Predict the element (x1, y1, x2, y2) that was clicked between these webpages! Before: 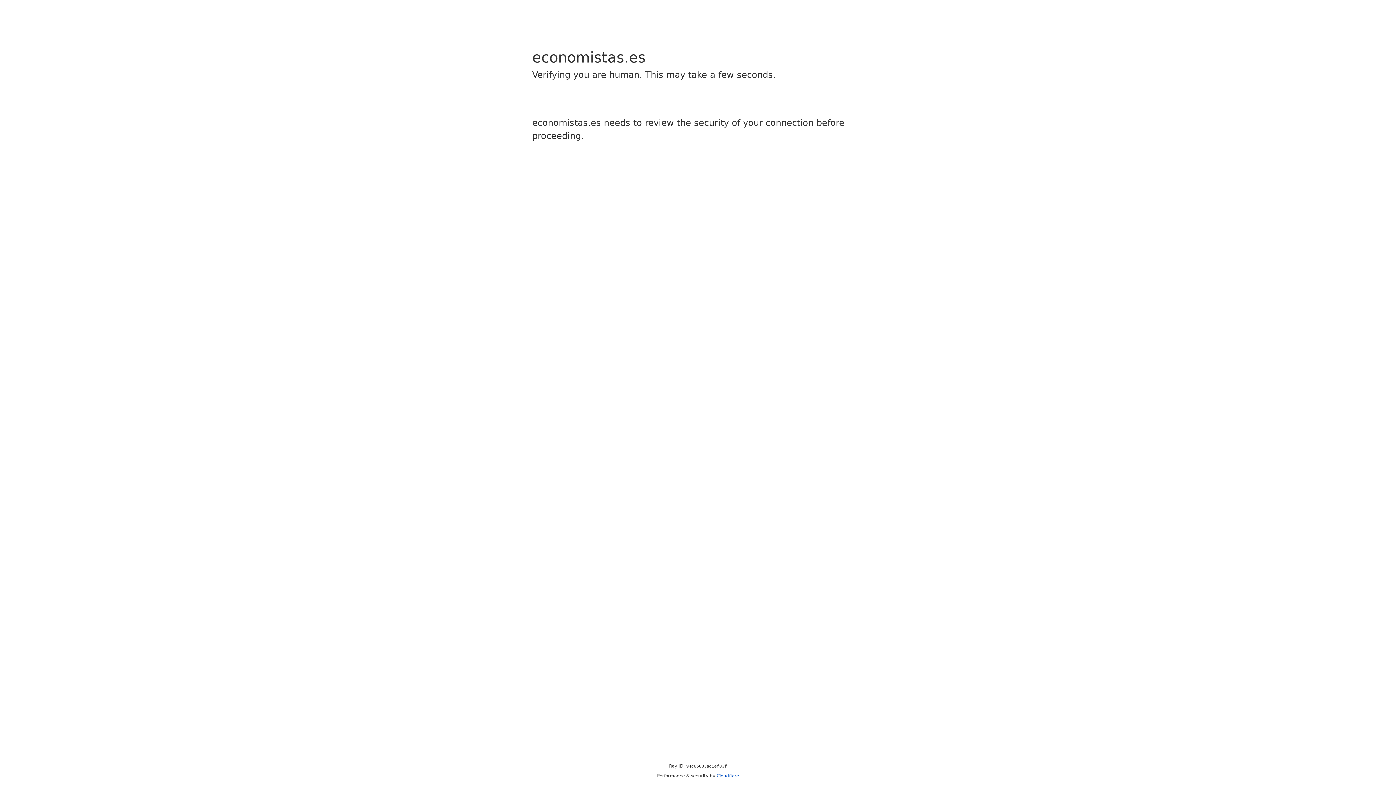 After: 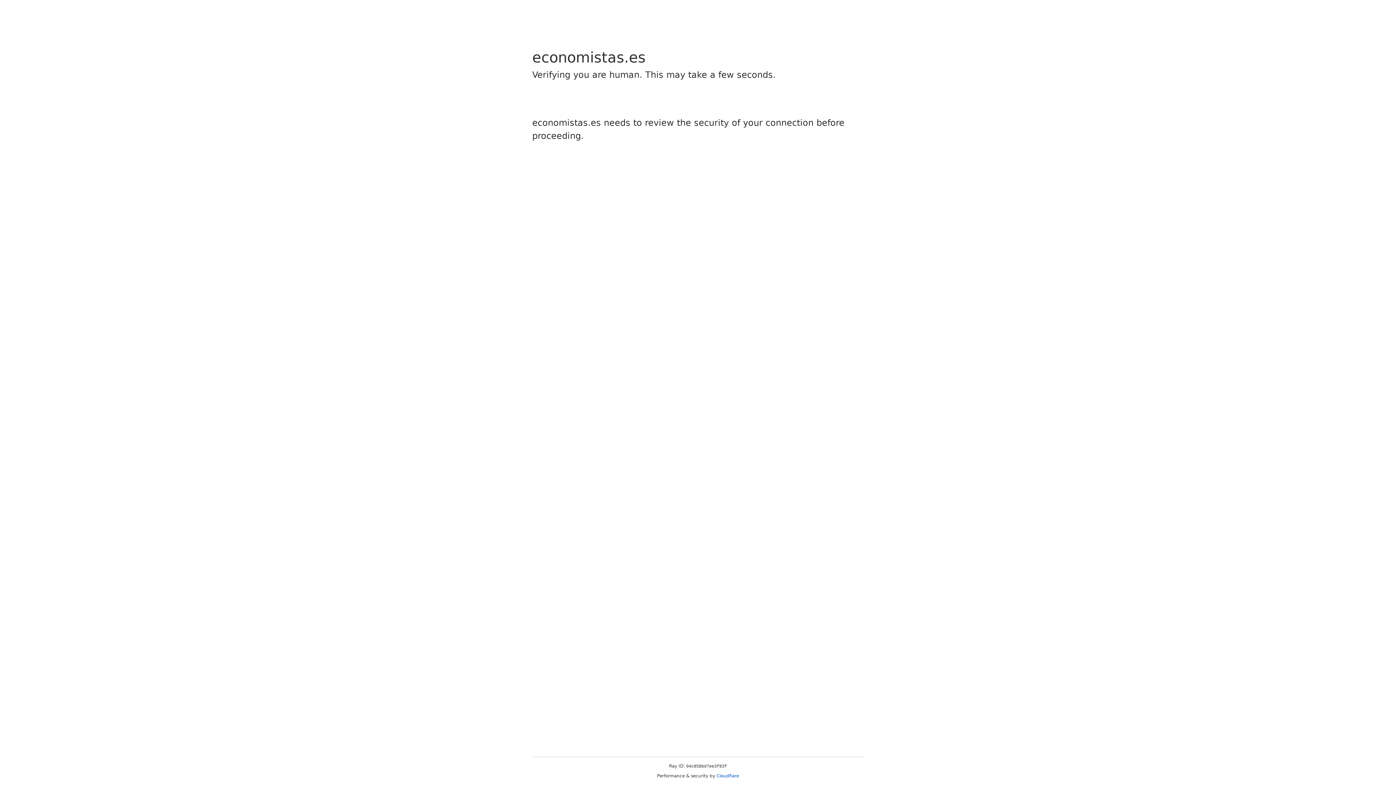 Action: bbox: (716, 773, 739, 778) label: Cloudflare